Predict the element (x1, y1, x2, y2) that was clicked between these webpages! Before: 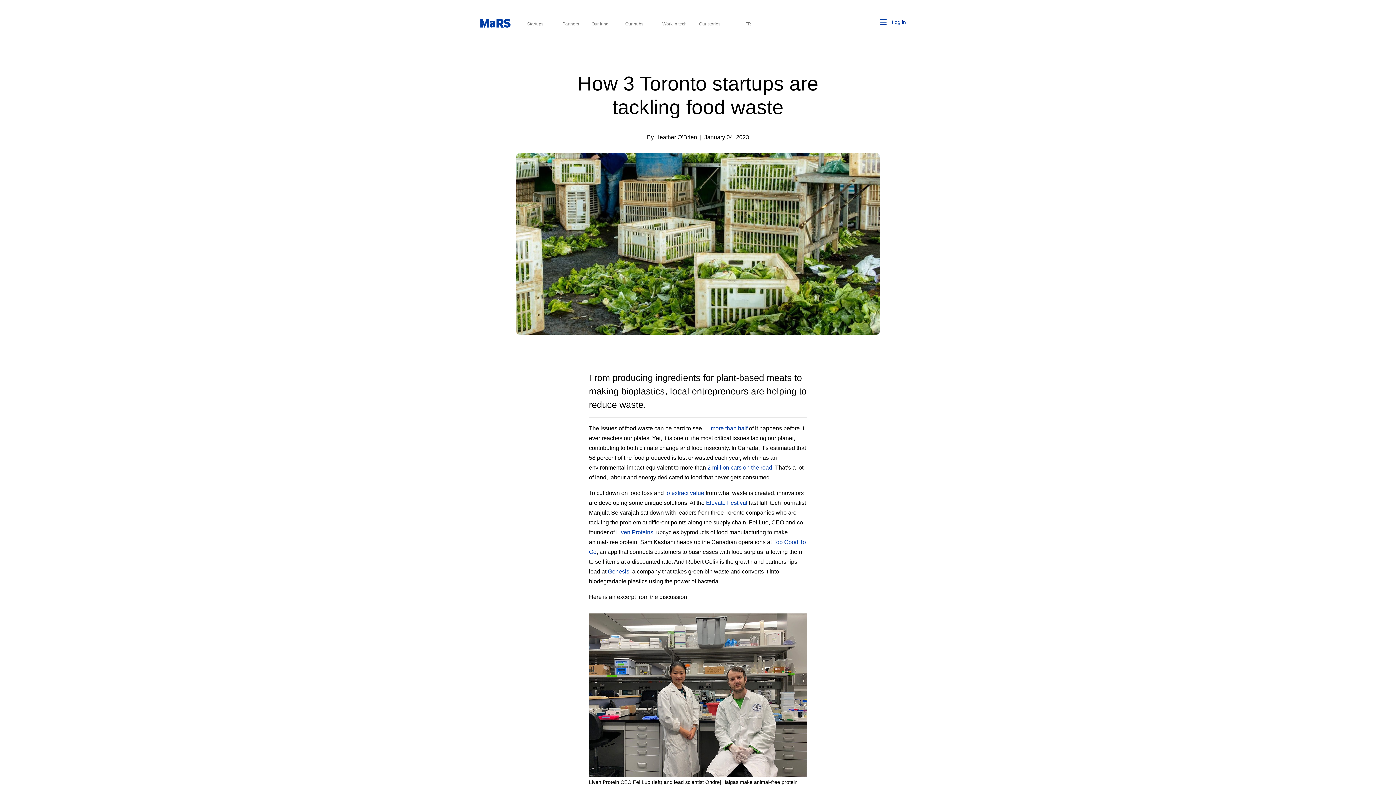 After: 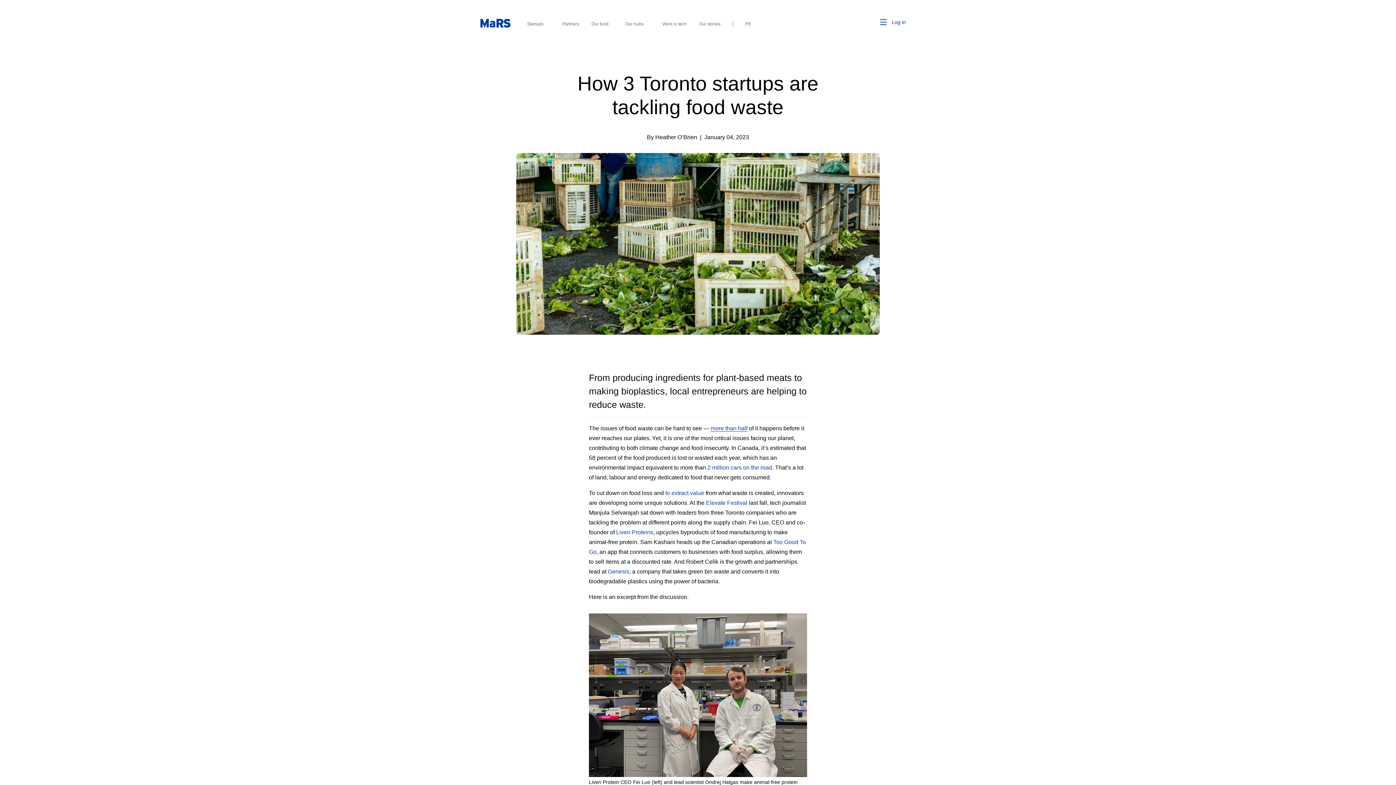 Action: label: more than half bbox: (710, 425, 747, 432)